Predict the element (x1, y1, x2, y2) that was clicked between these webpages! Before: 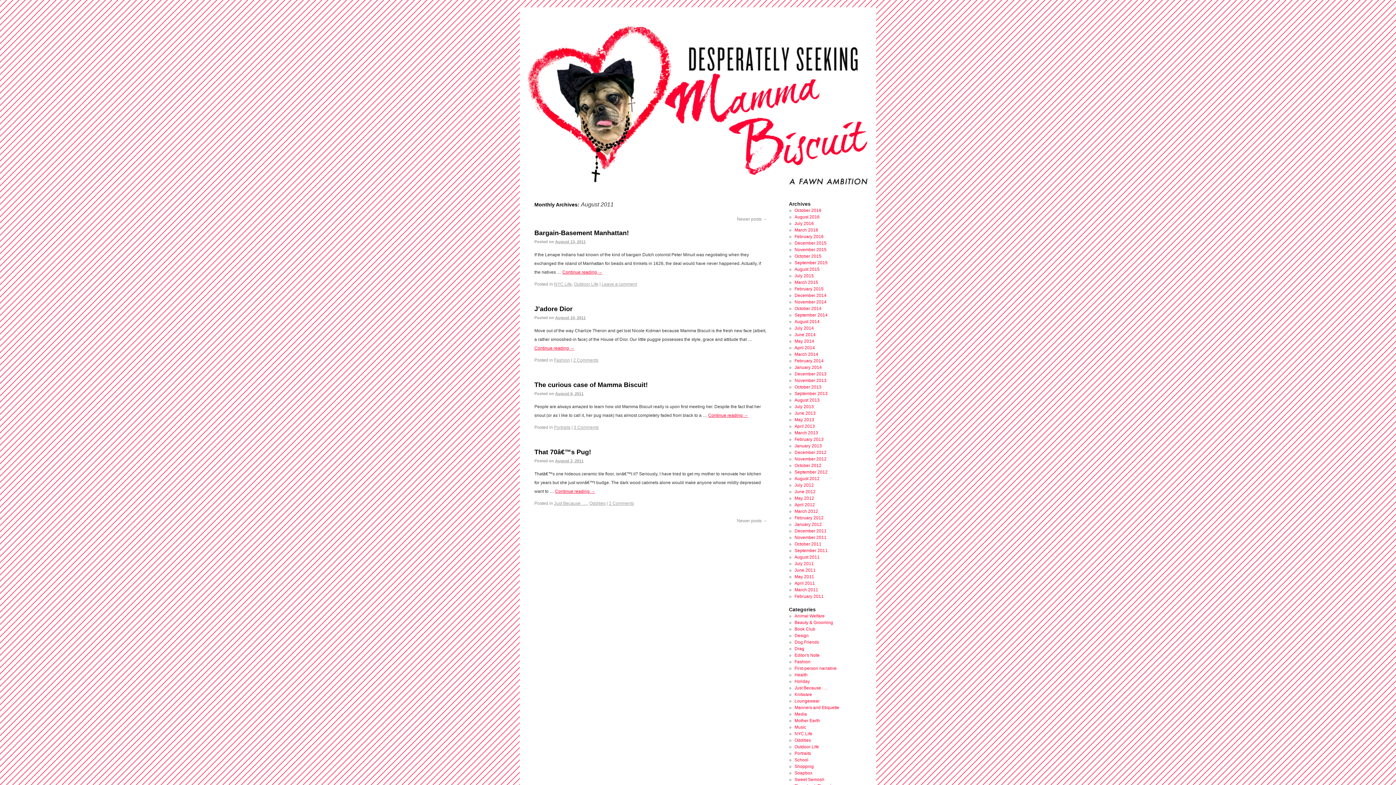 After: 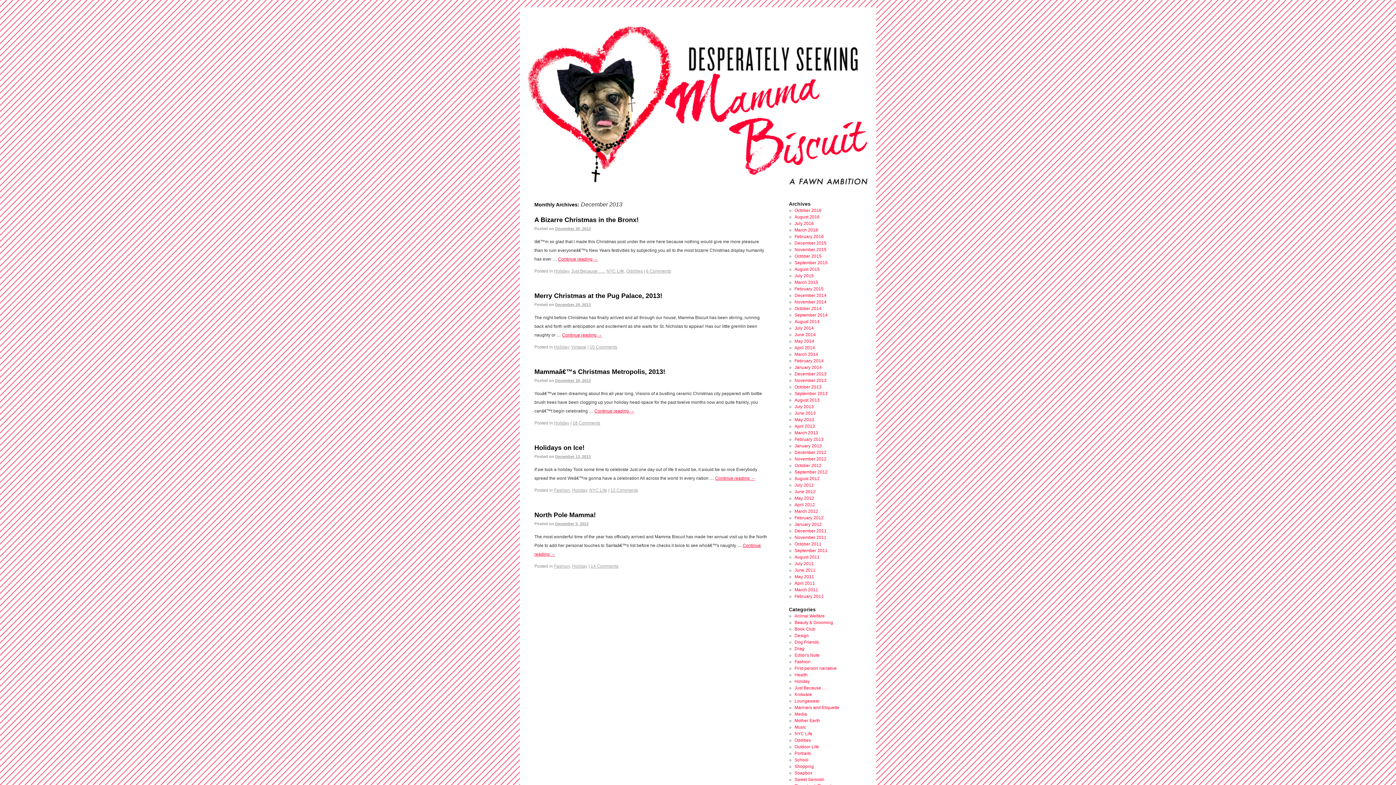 Action: label: December 2013 bbox: (794, 371, 826, 376)